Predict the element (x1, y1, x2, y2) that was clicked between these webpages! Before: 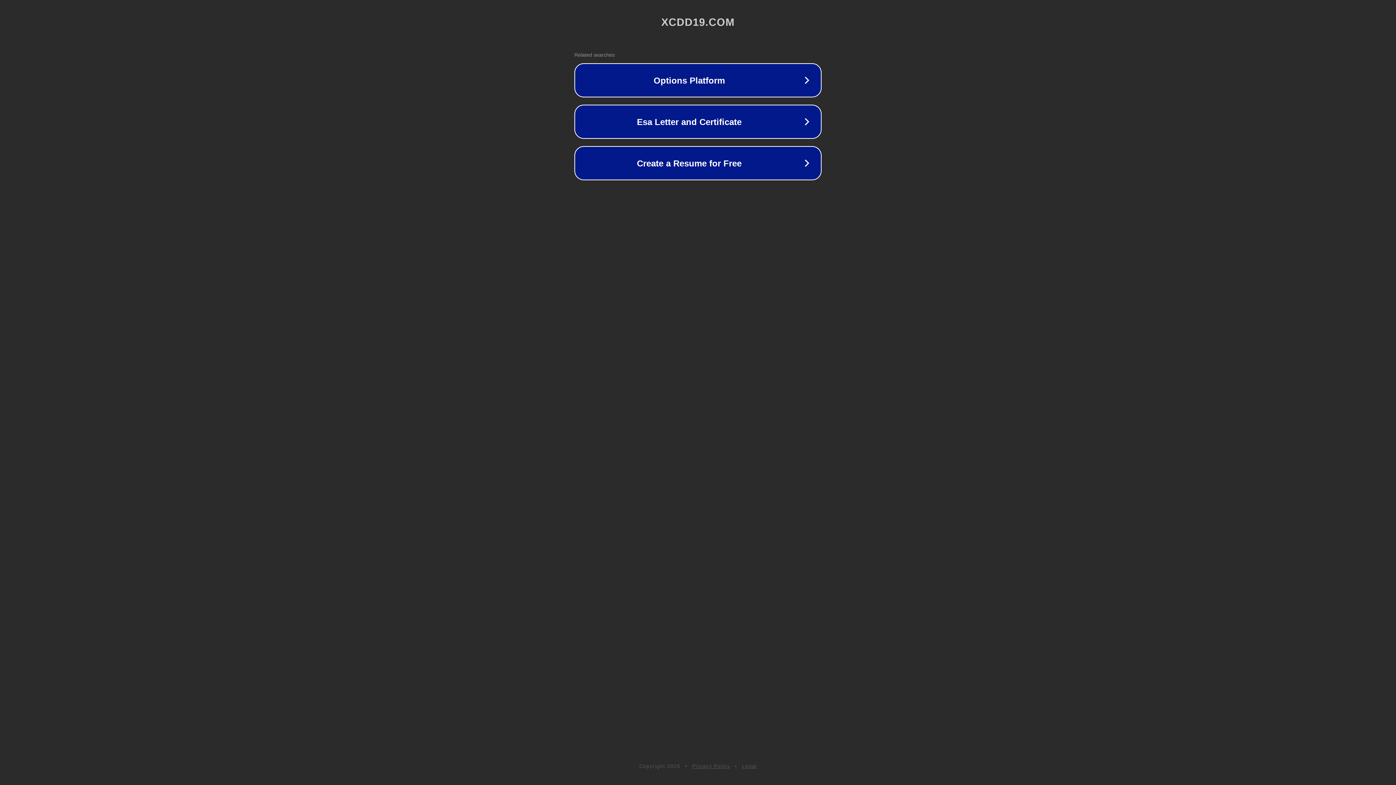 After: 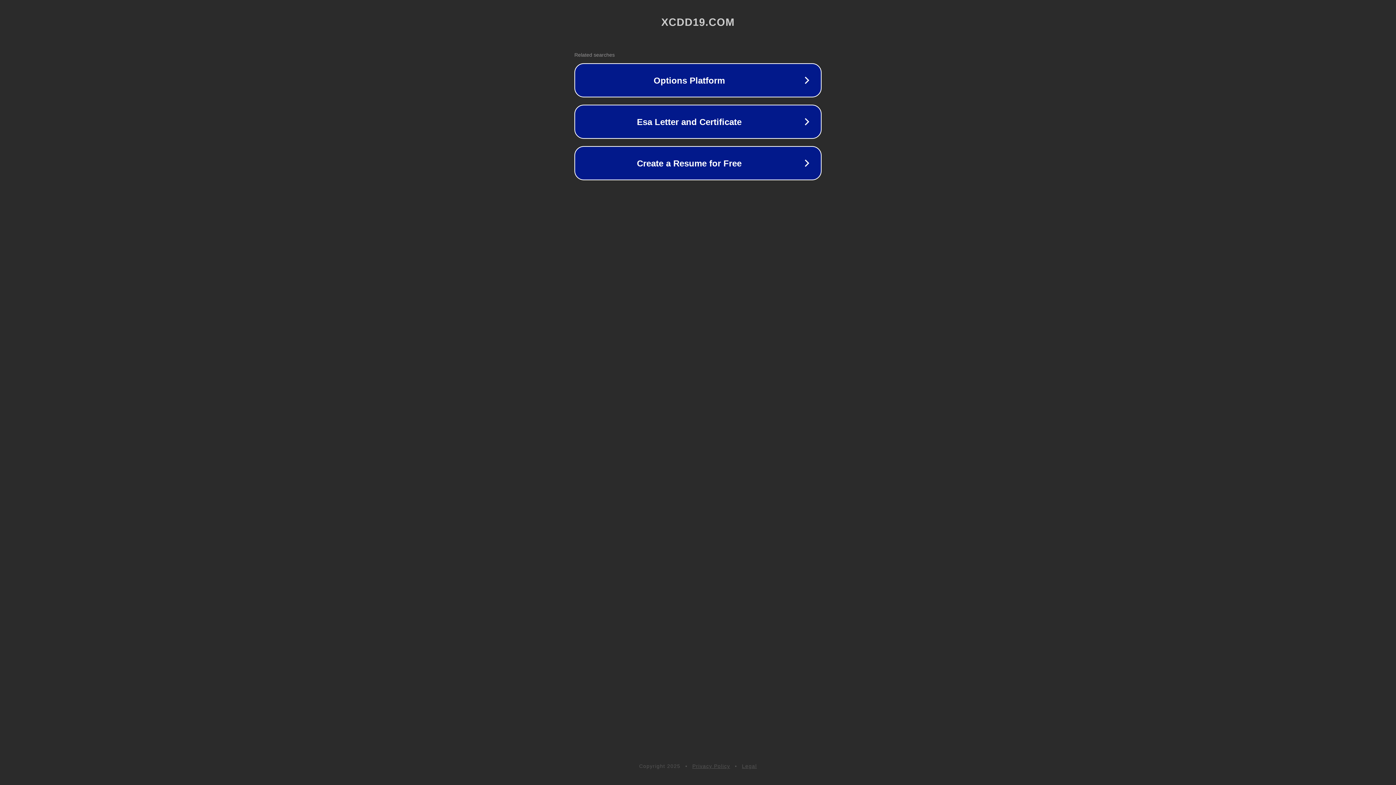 Action: bbox: (742, 763, 757, 769) label: Legal